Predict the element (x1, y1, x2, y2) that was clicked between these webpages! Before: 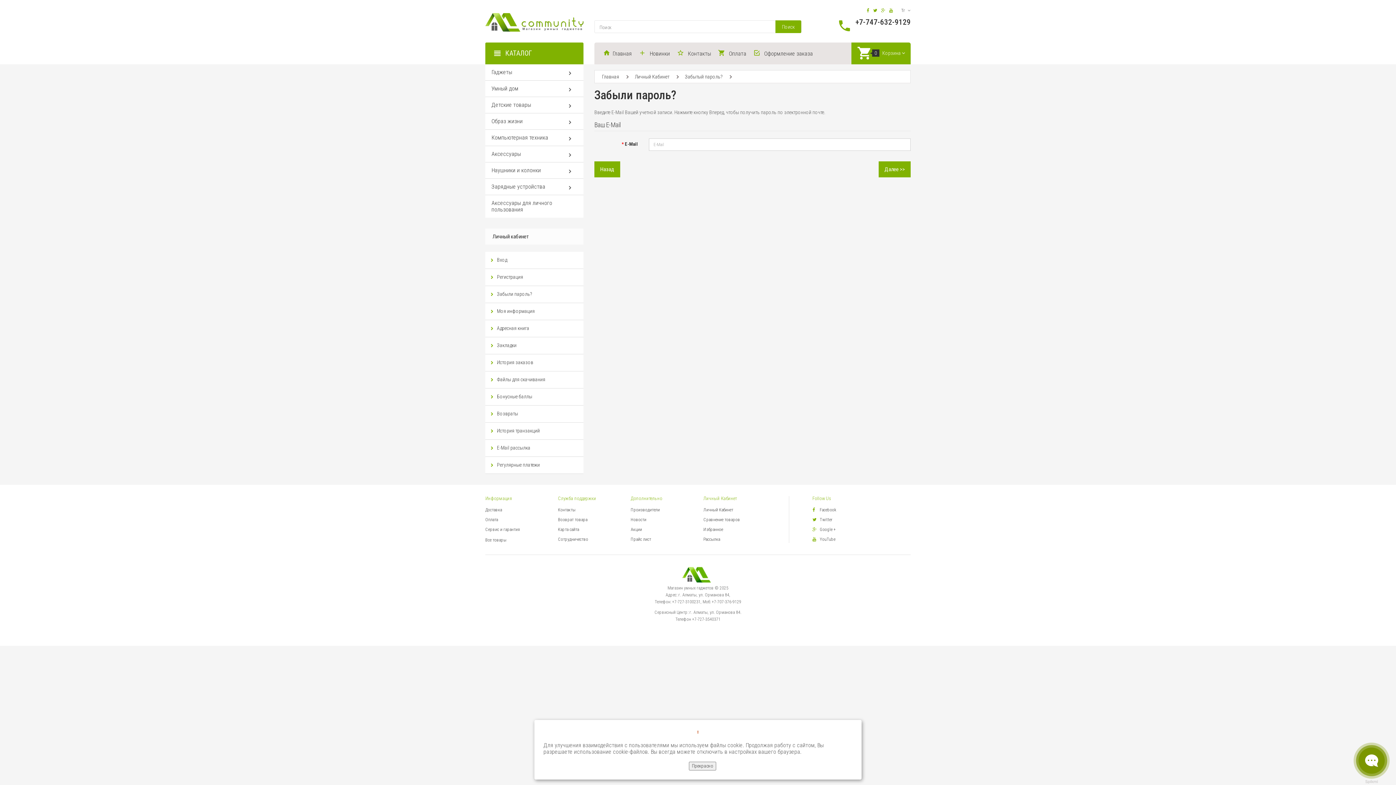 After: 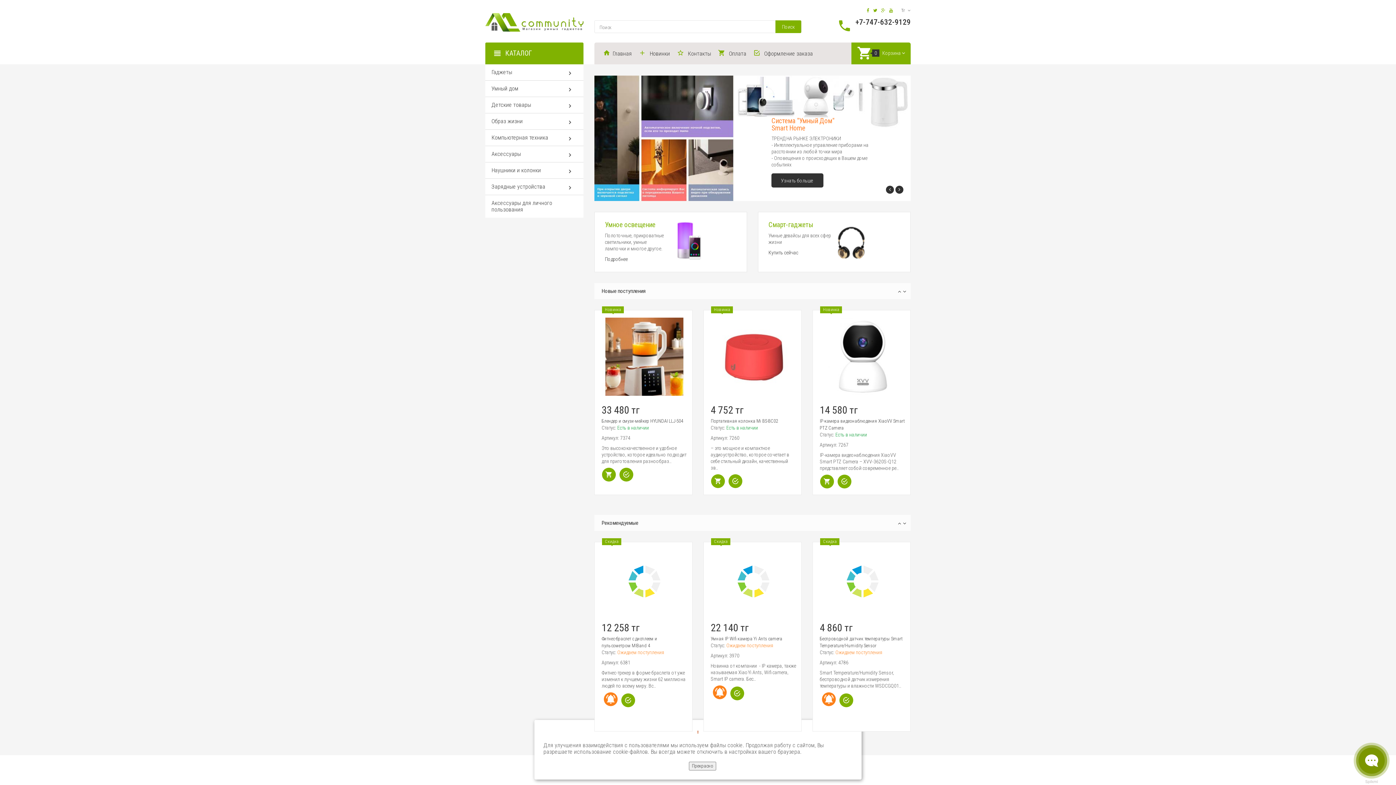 Action: label: Главная bbox: (602, 70, 619, 83)